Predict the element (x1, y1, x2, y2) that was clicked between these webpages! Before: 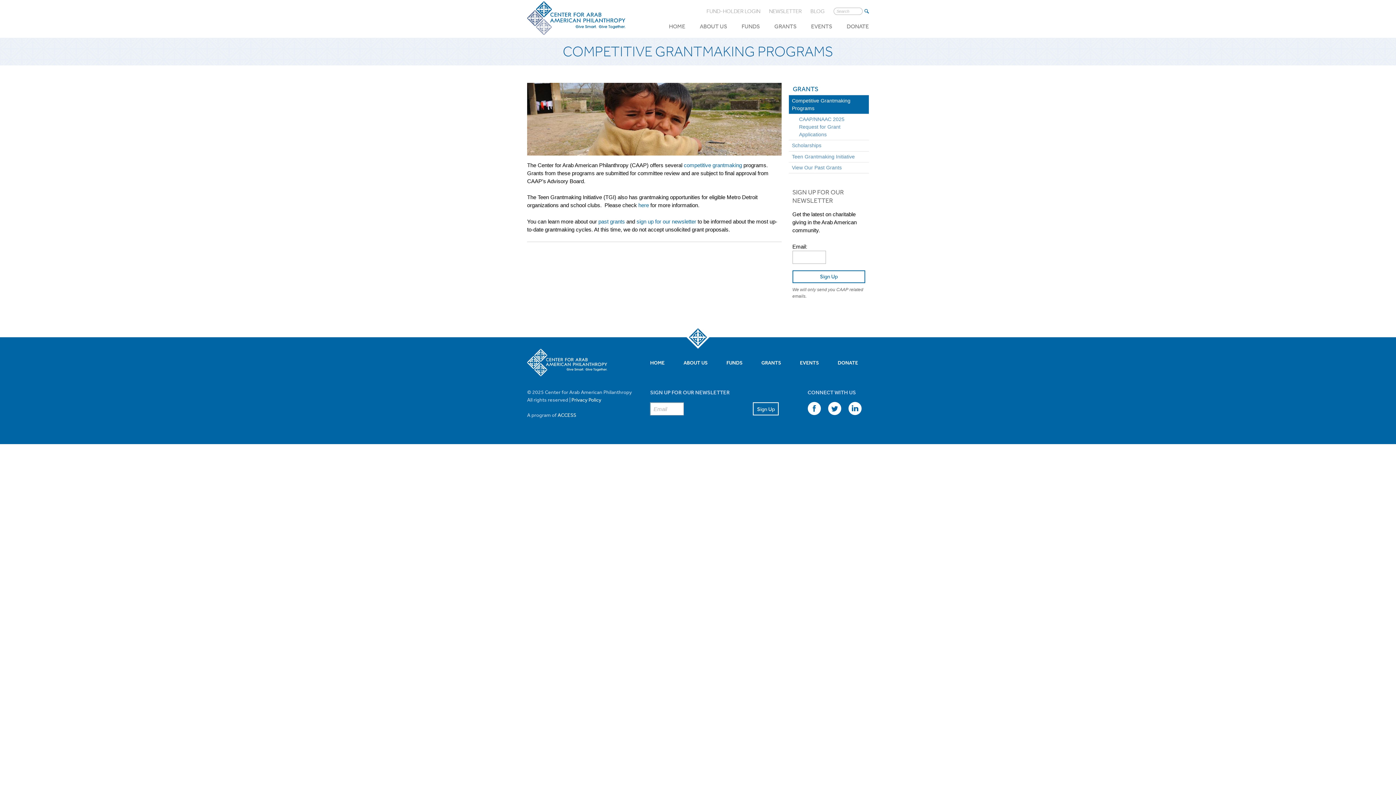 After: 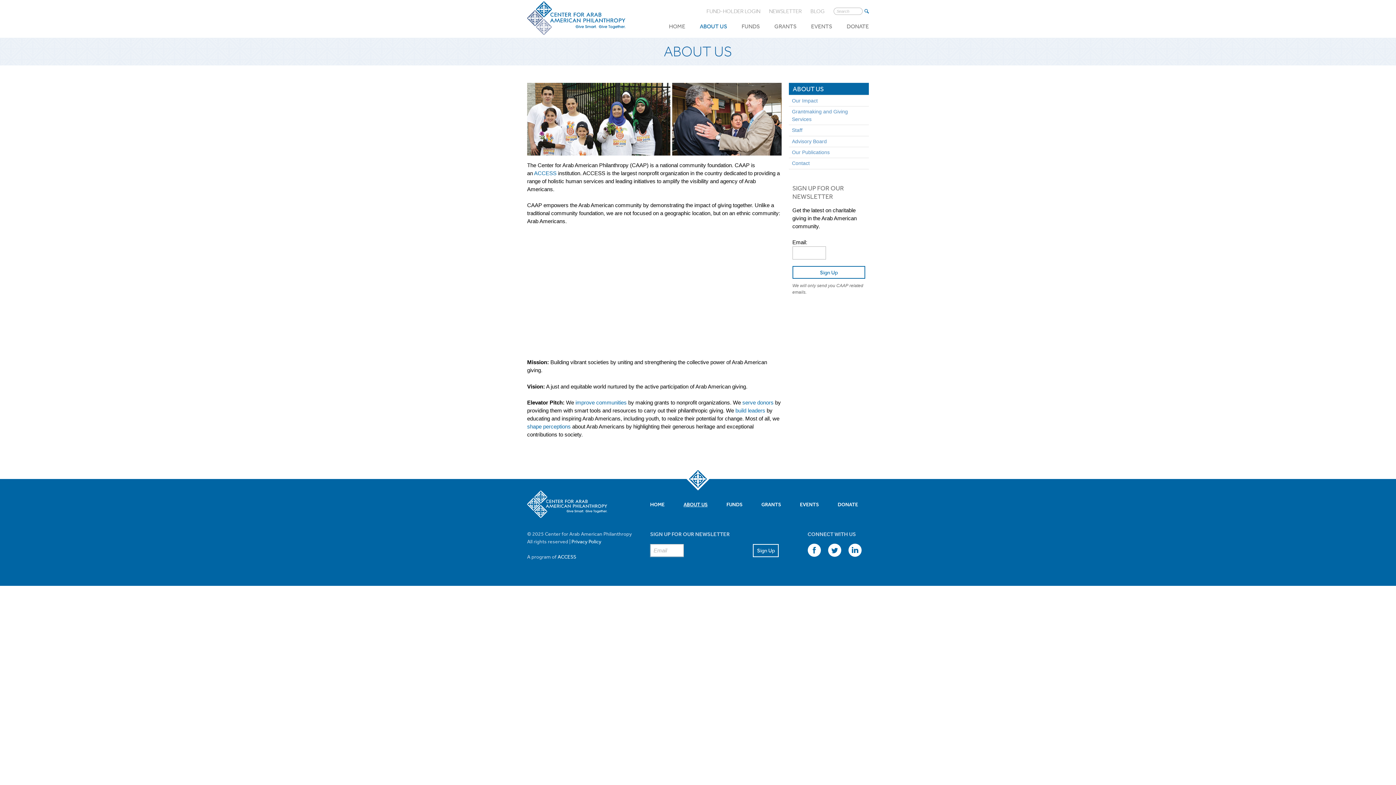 Action: bbox: (683, 359, 707, 367) label: ABOUT US